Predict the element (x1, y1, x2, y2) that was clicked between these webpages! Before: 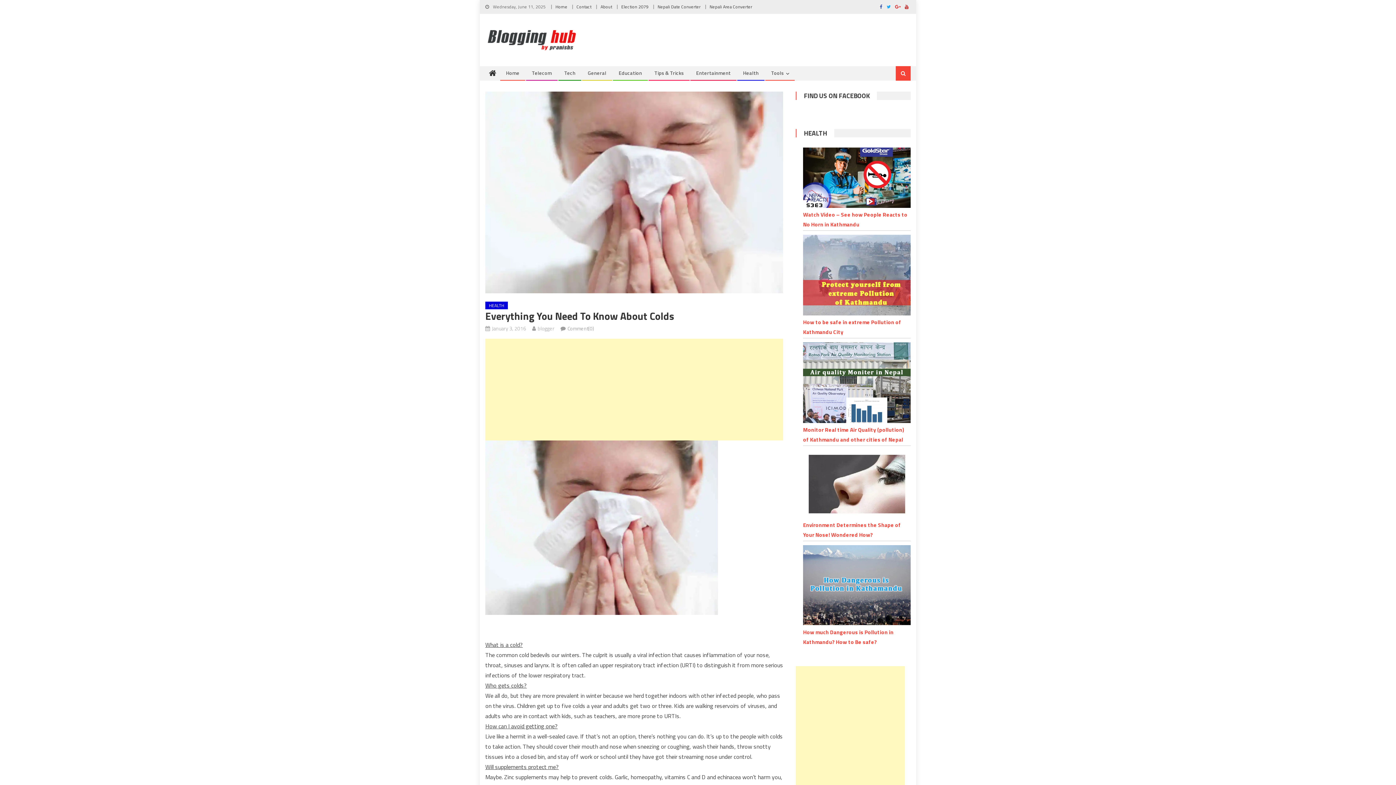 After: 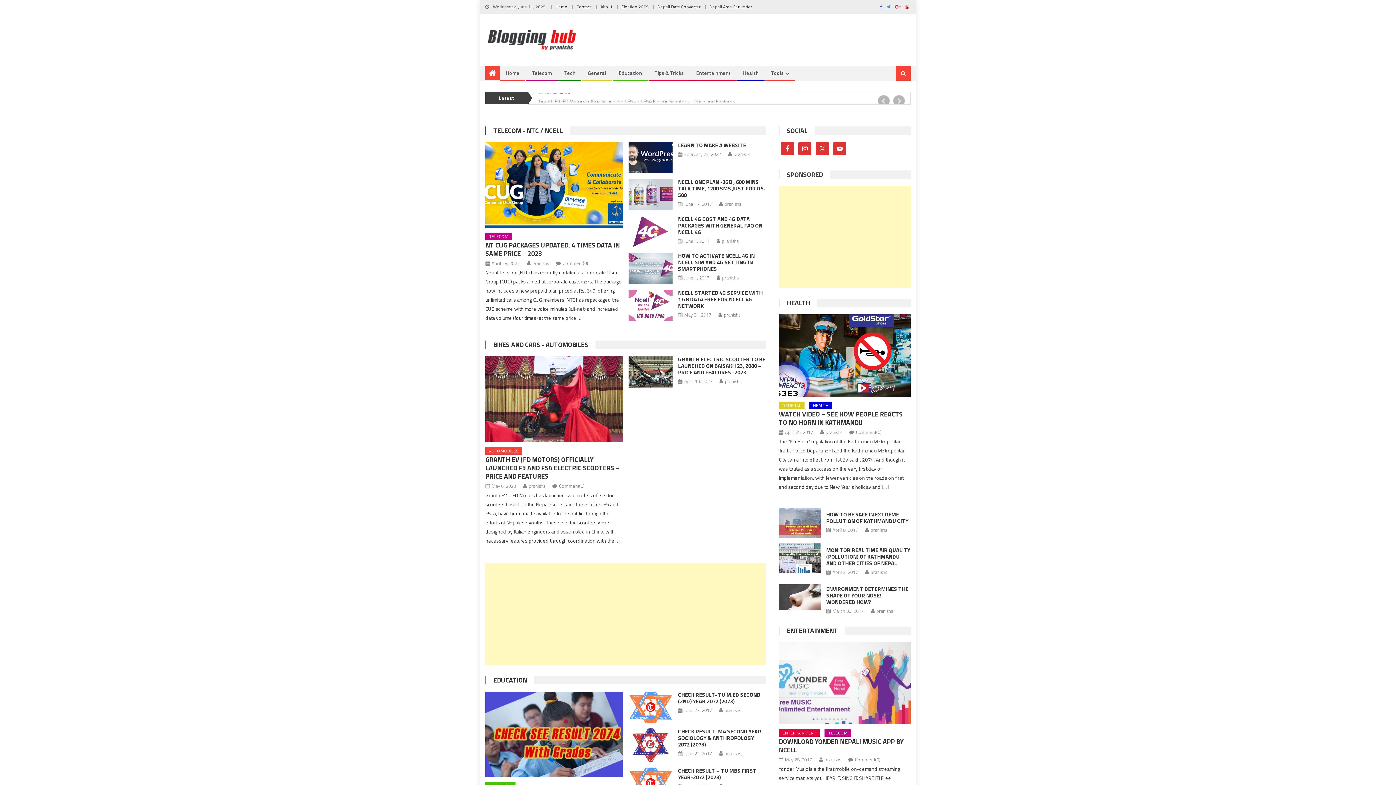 Action: label: Home bbox: (555, 3, 567, 10)